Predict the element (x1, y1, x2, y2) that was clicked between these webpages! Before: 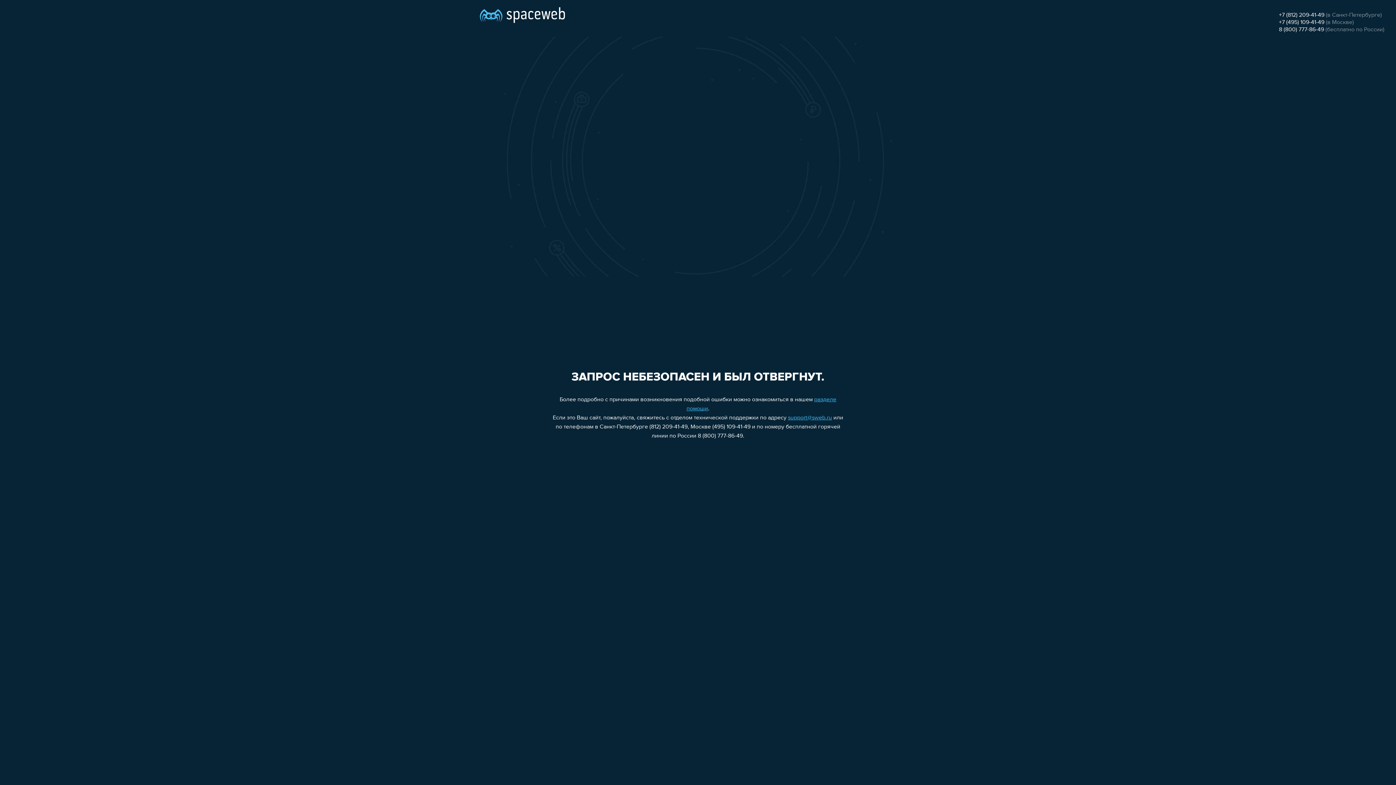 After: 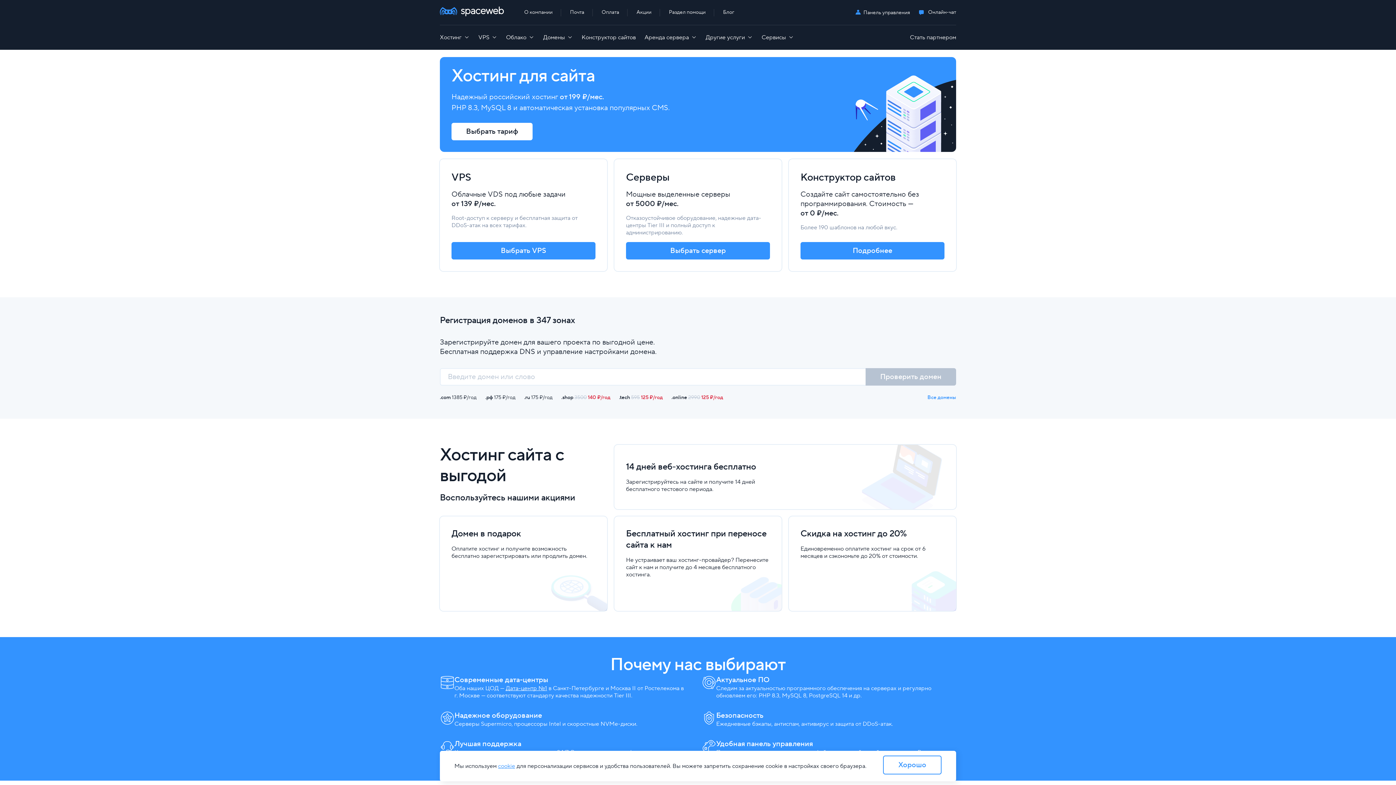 Action: bbox: (480, 0, 565, 25)